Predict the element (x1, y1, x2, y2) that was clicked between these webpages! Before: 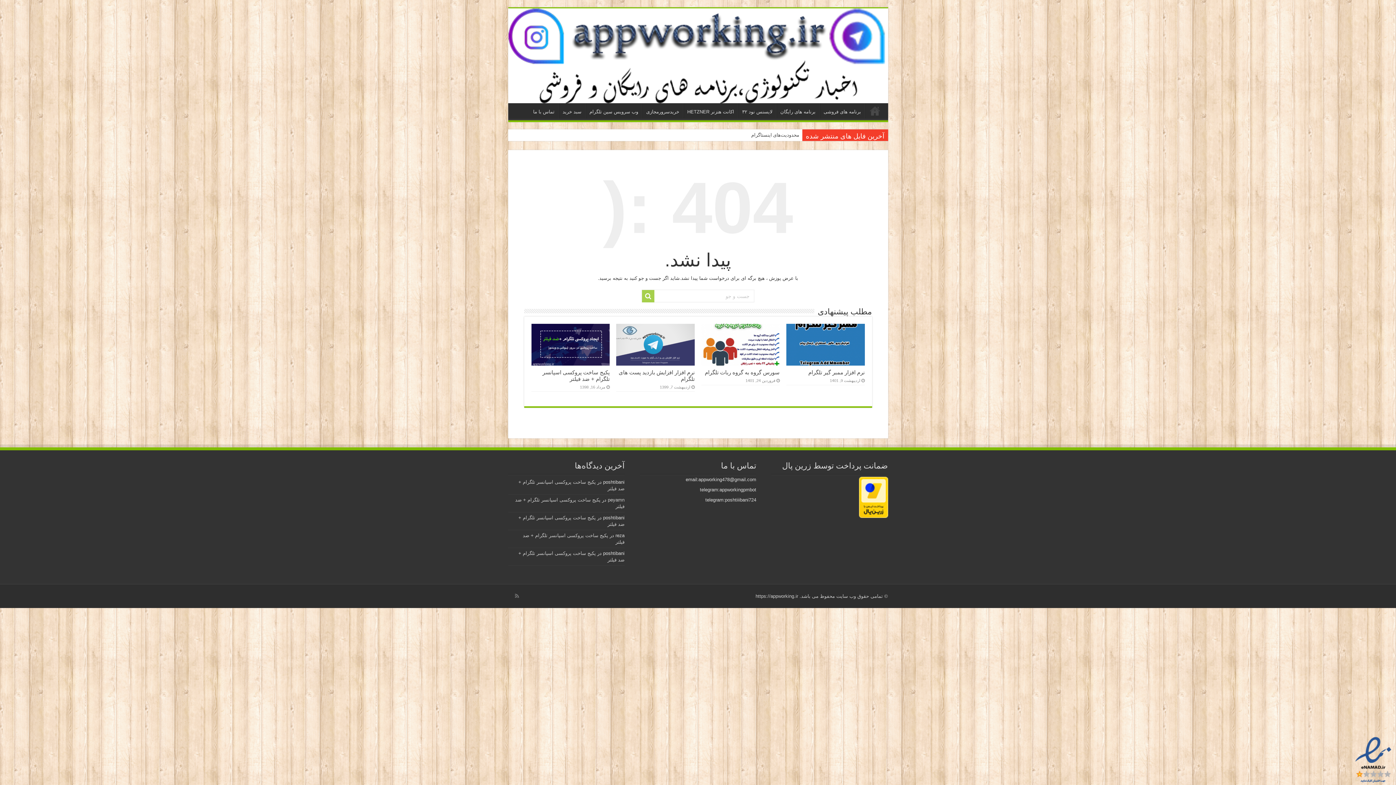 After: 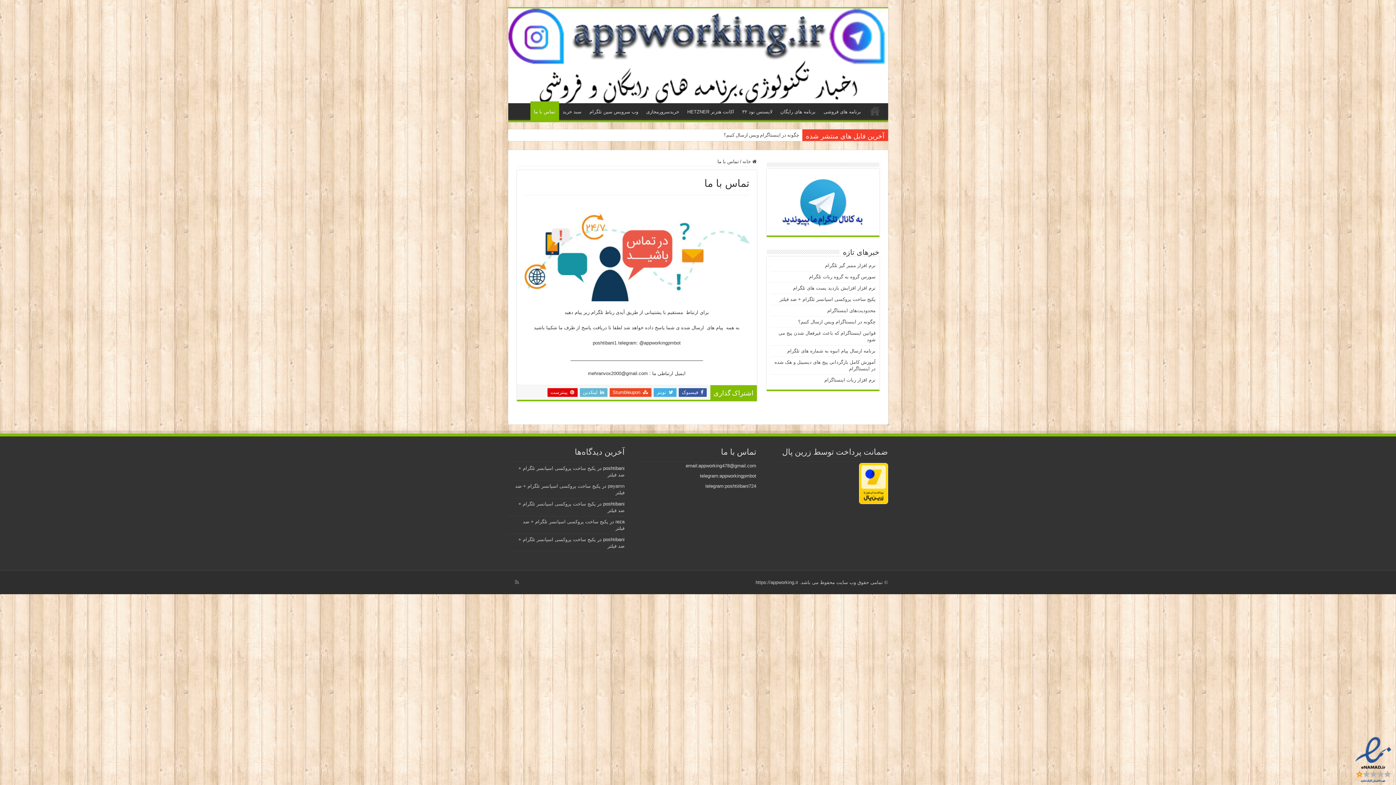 Action: bbox: (529, 103, 558, 118) label: تماس با ما